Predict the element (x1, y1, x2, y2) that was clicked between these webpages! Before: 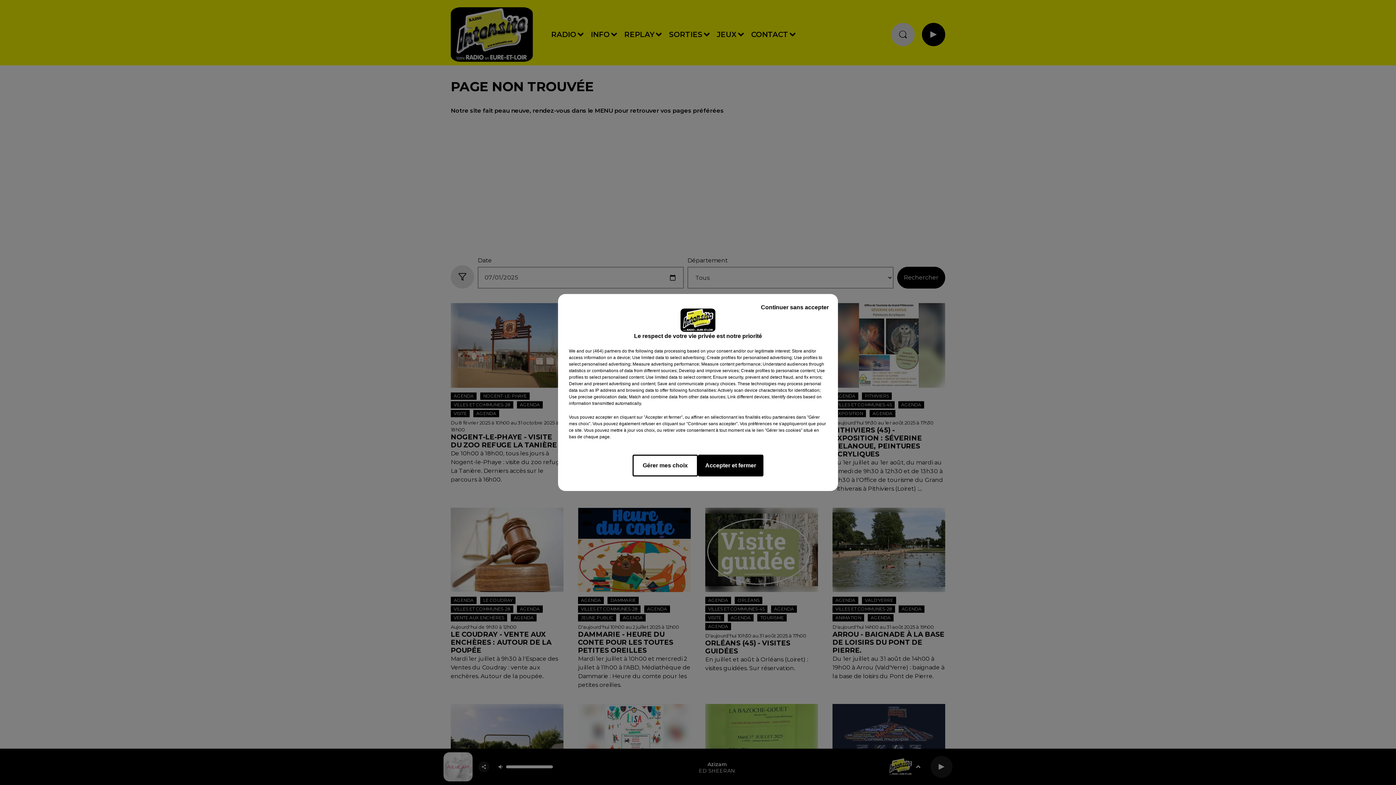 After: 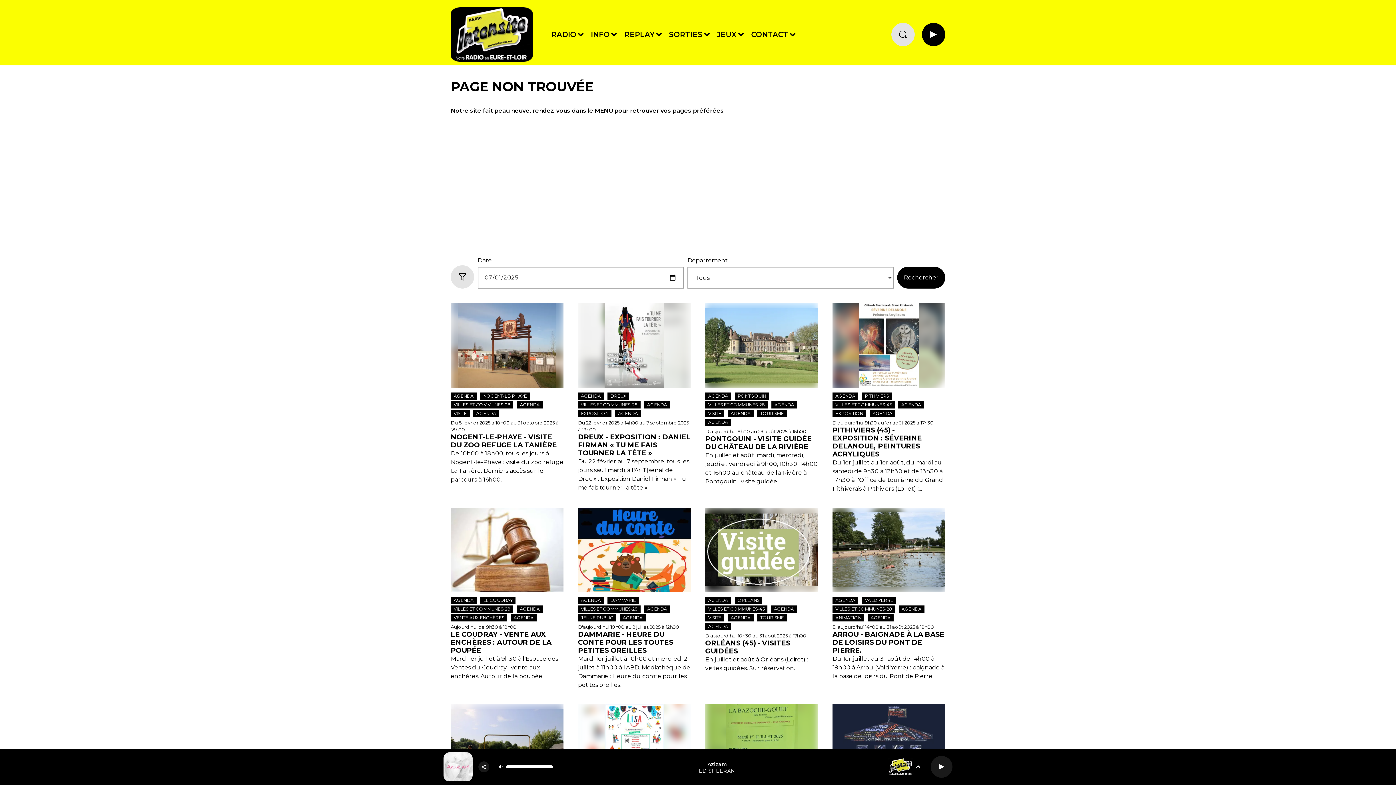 Action: bbox: (698, 454, 763, 476) label: Accepter et fermer